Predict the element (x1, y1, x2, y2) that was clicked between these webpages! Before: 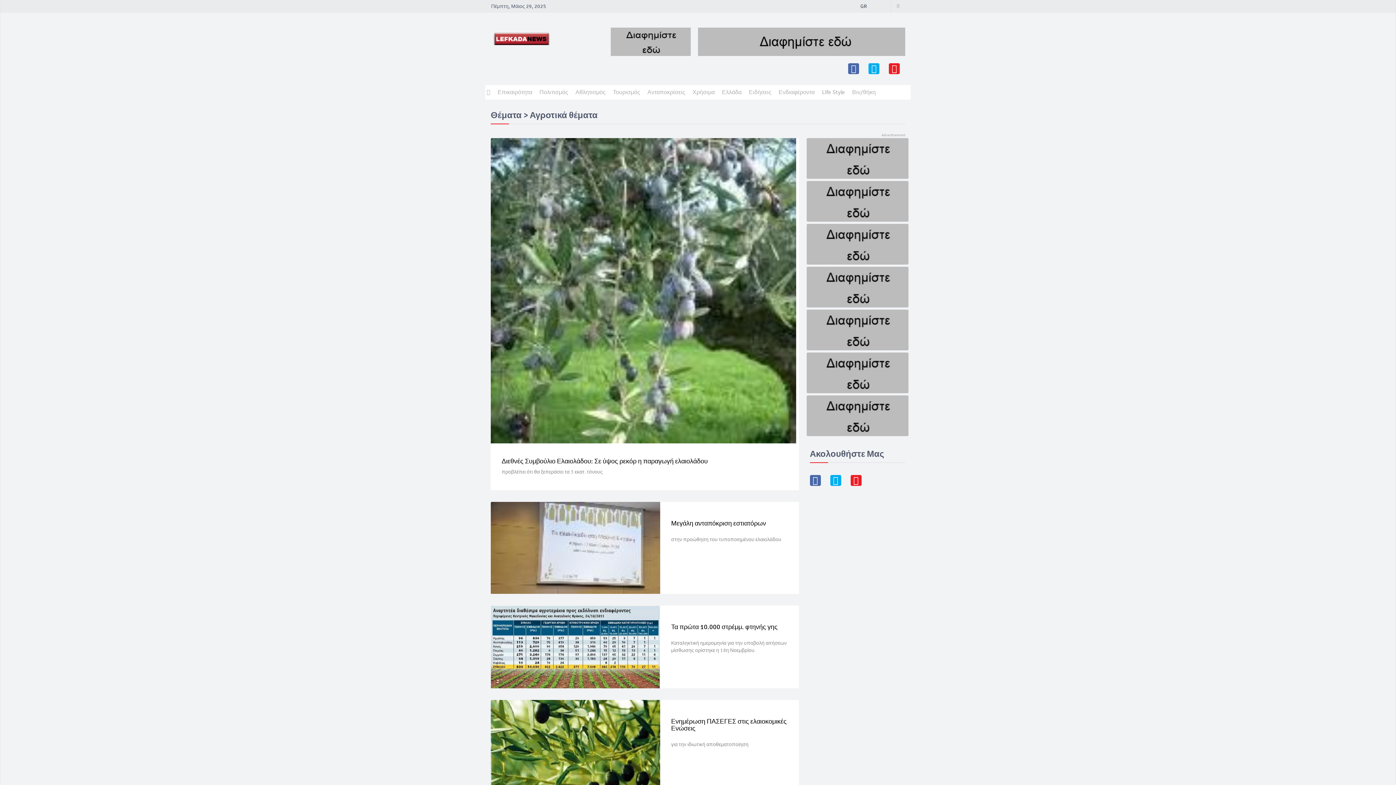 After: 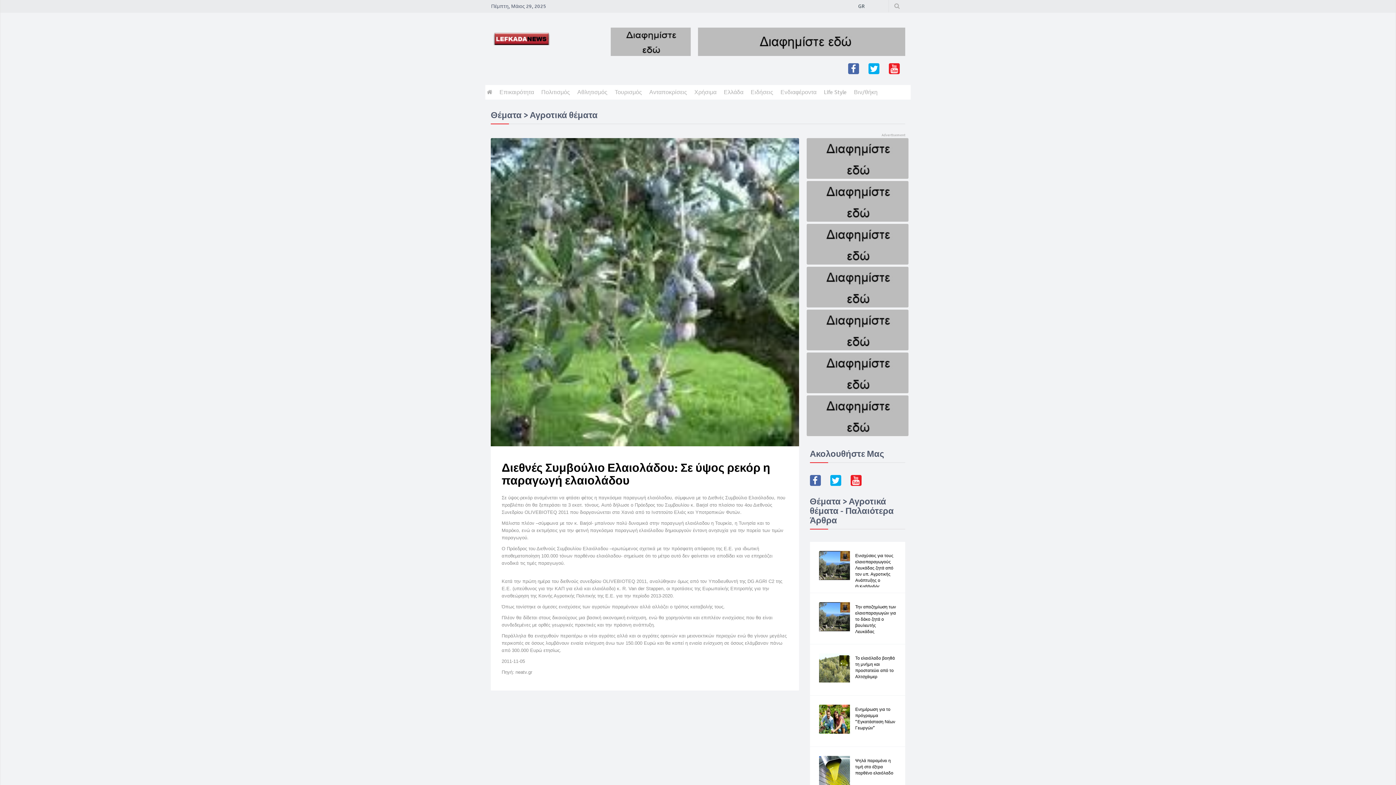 Action: label: Διεθνές Συμβούλιο Ελαιολάδου: Σε ύψος ρεκόρ η παραγωγή ελαιολάδου bbox: (501, 457, 708, 465)